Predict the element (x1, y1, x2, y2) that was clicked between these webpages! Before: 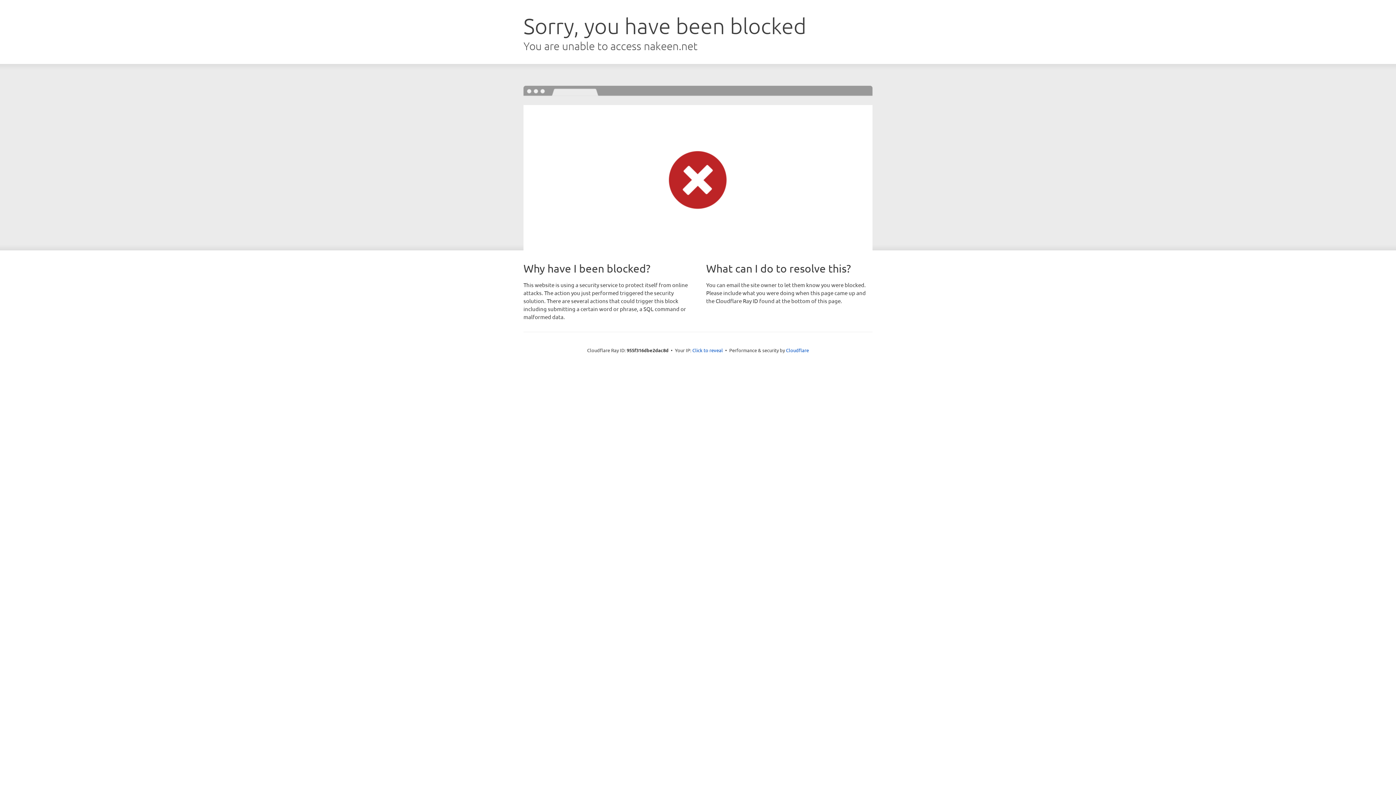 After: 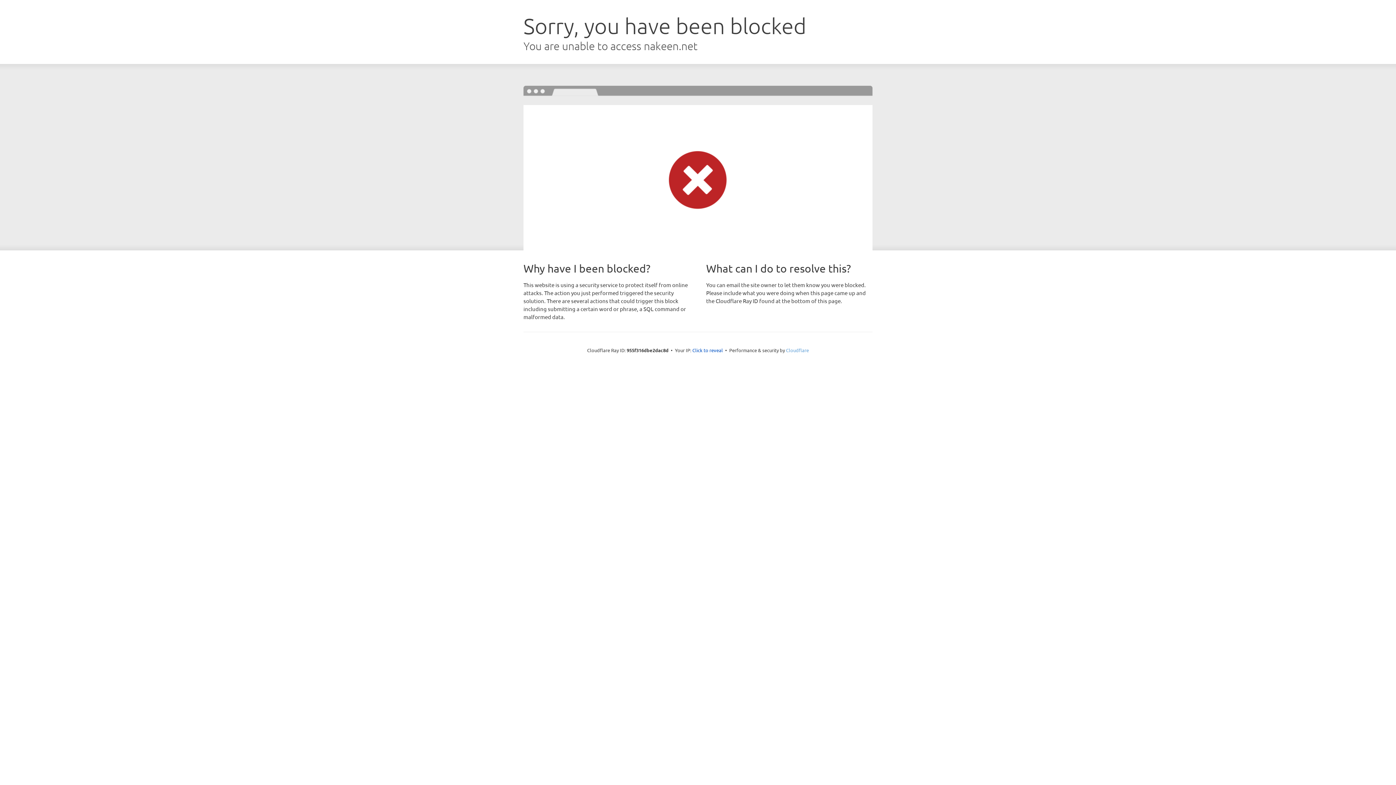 Action: label: Cloudflare bbox: (786, 347, 809, 353)